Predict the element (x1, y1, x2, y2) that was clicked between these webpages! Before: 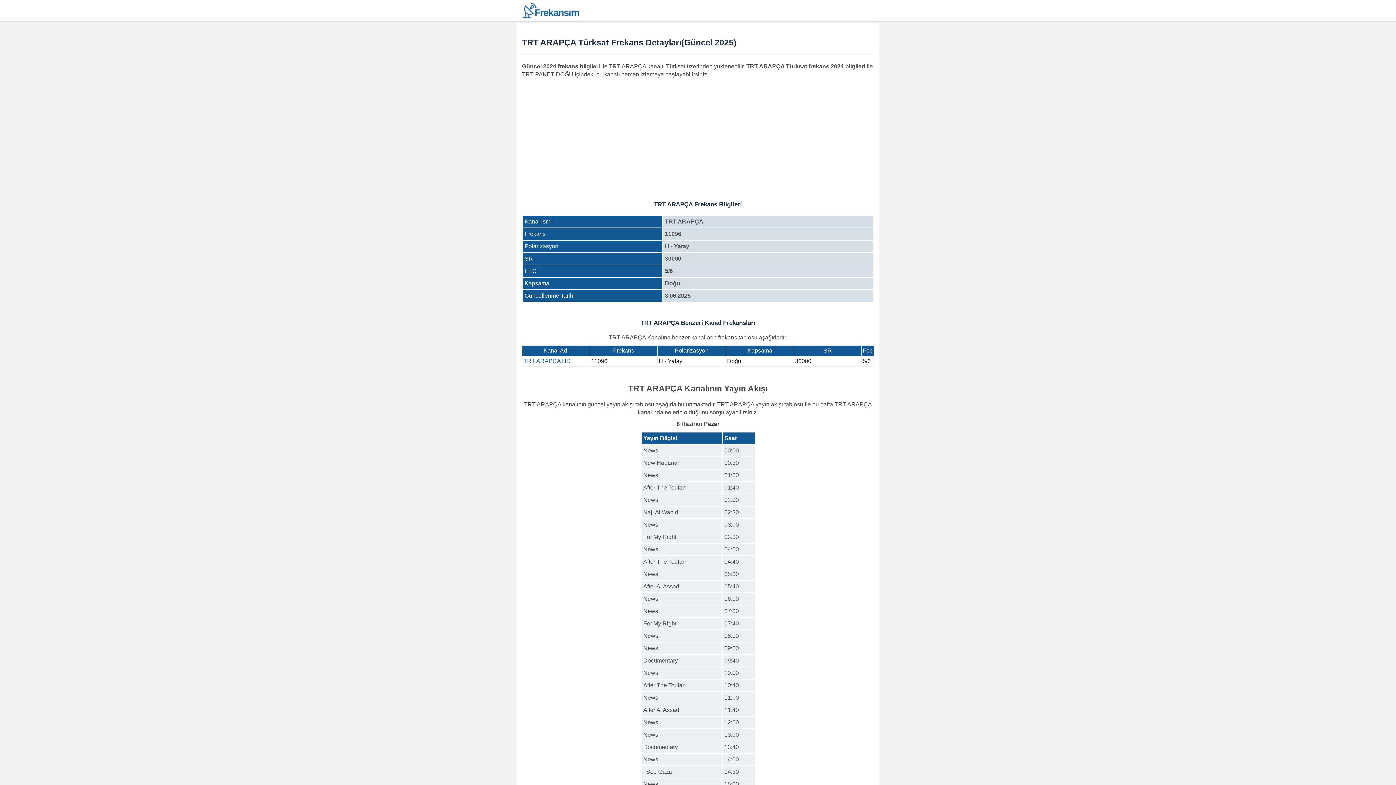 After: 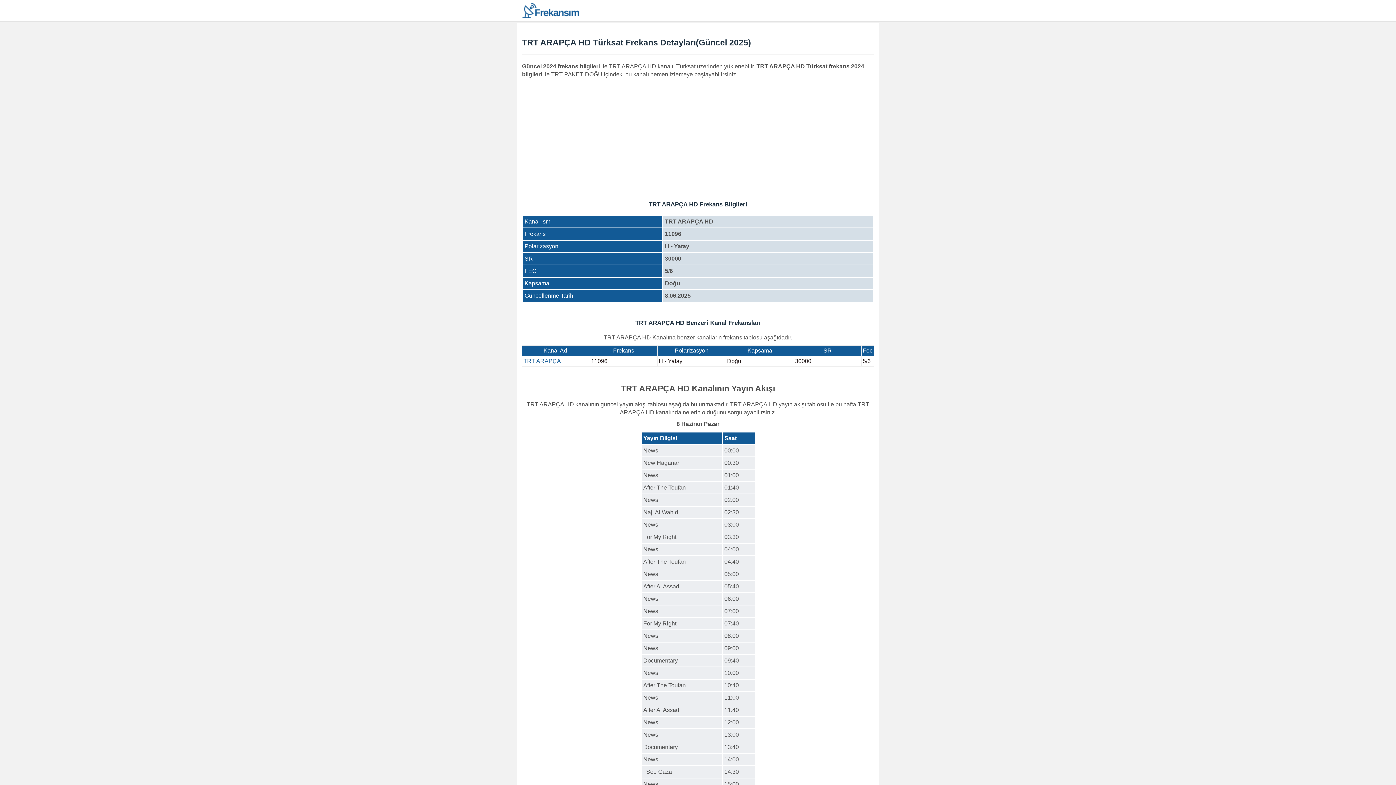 Action: bbox: (523, 358, 570, 364) label: TRT ARAPÇA HD